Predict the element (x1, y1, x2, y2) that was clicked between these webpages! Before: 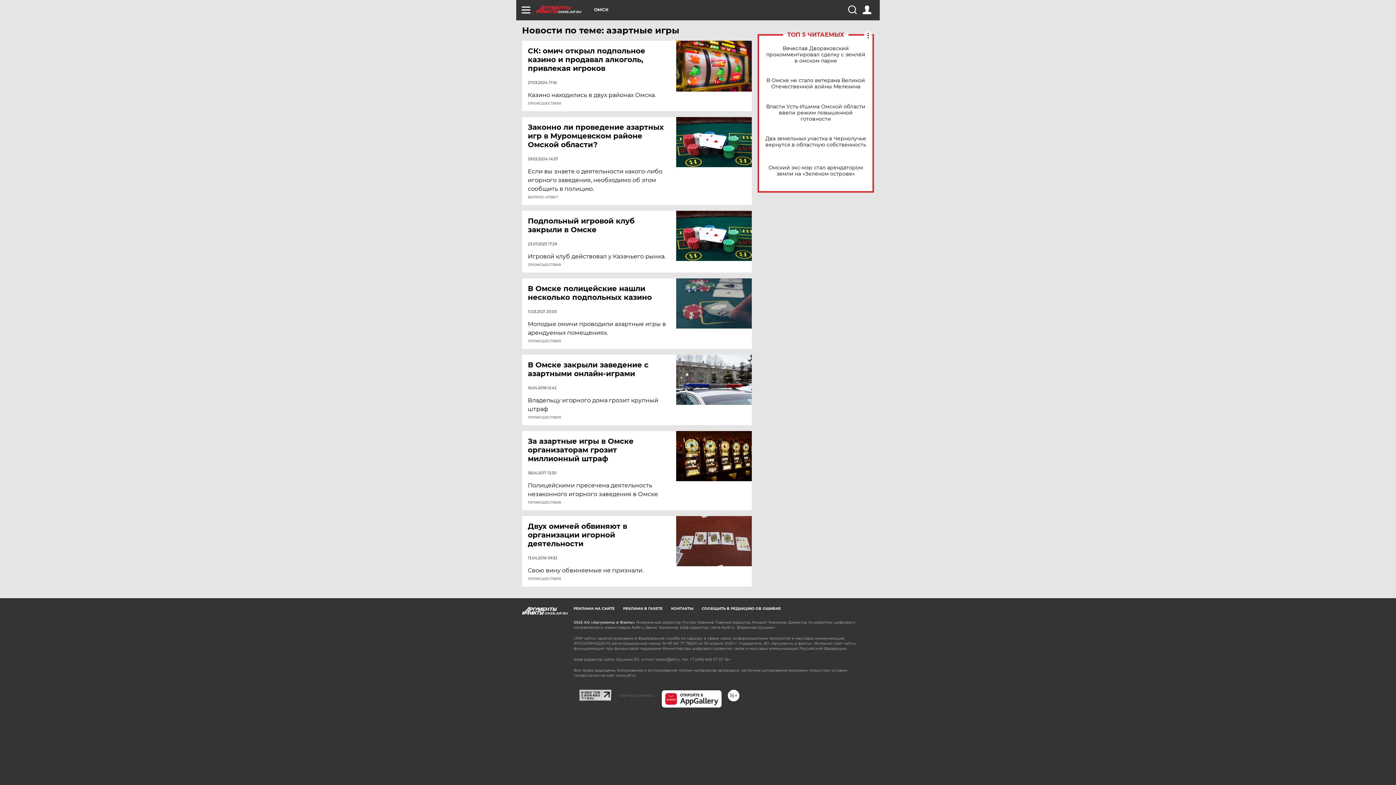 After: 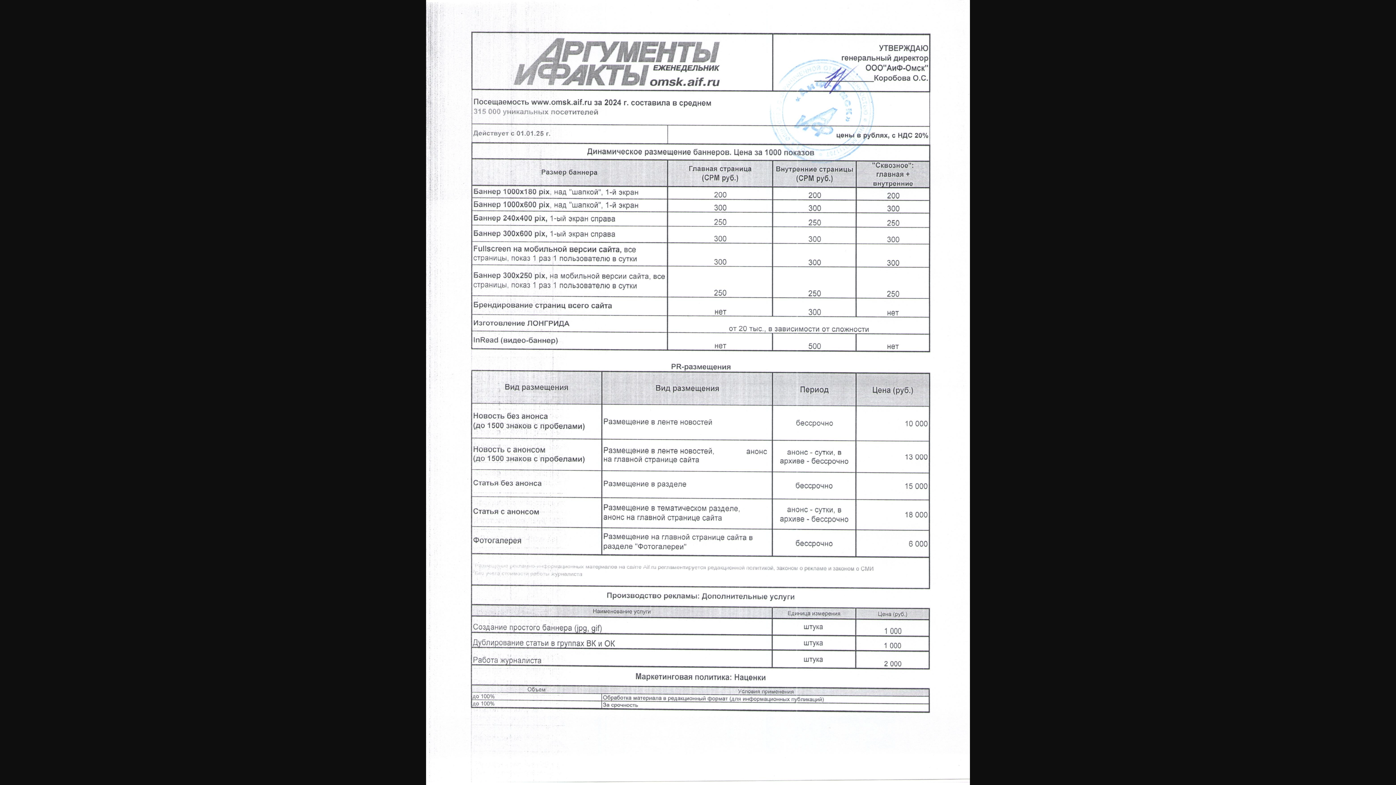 Action: label: РЕКЛАМА НА САЙТЕ bbox: (573, 606, 614, 611)